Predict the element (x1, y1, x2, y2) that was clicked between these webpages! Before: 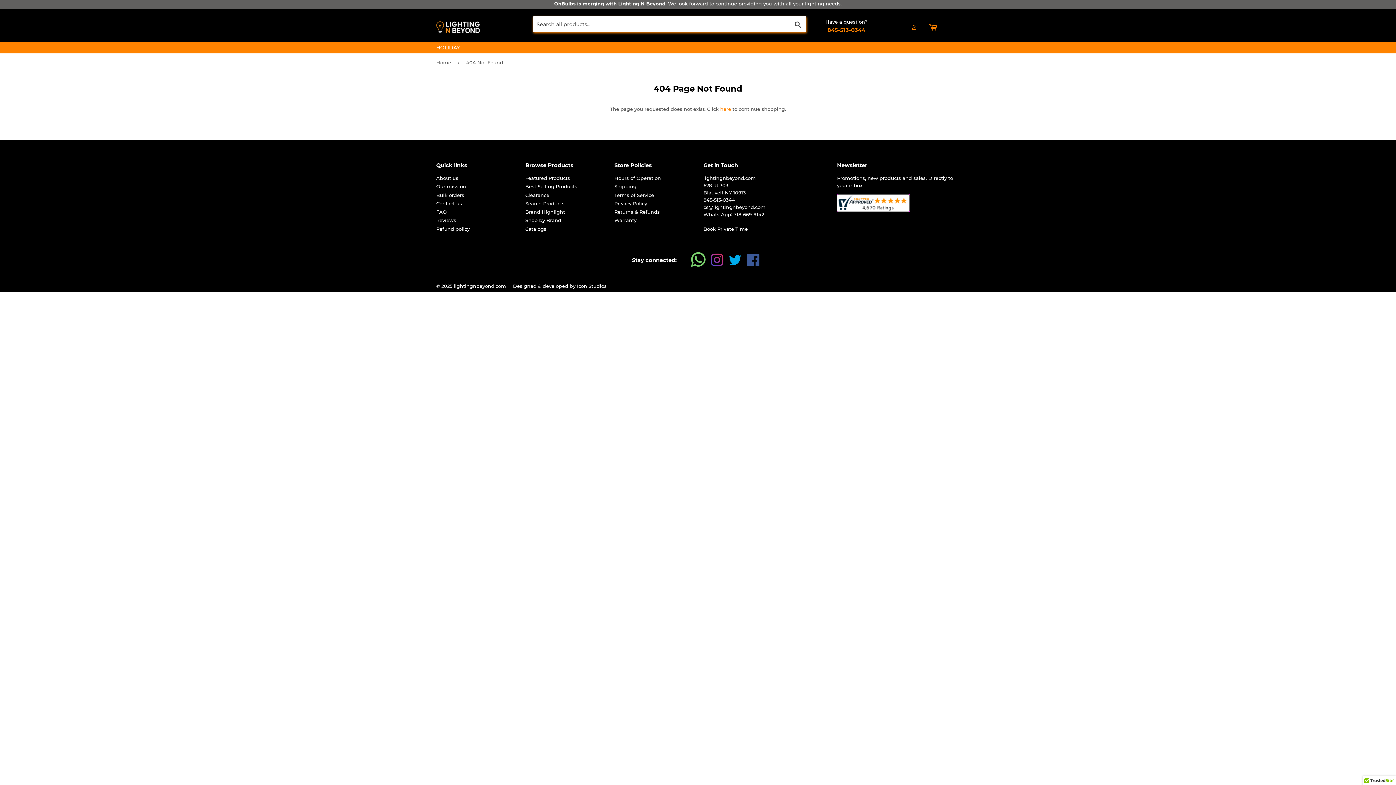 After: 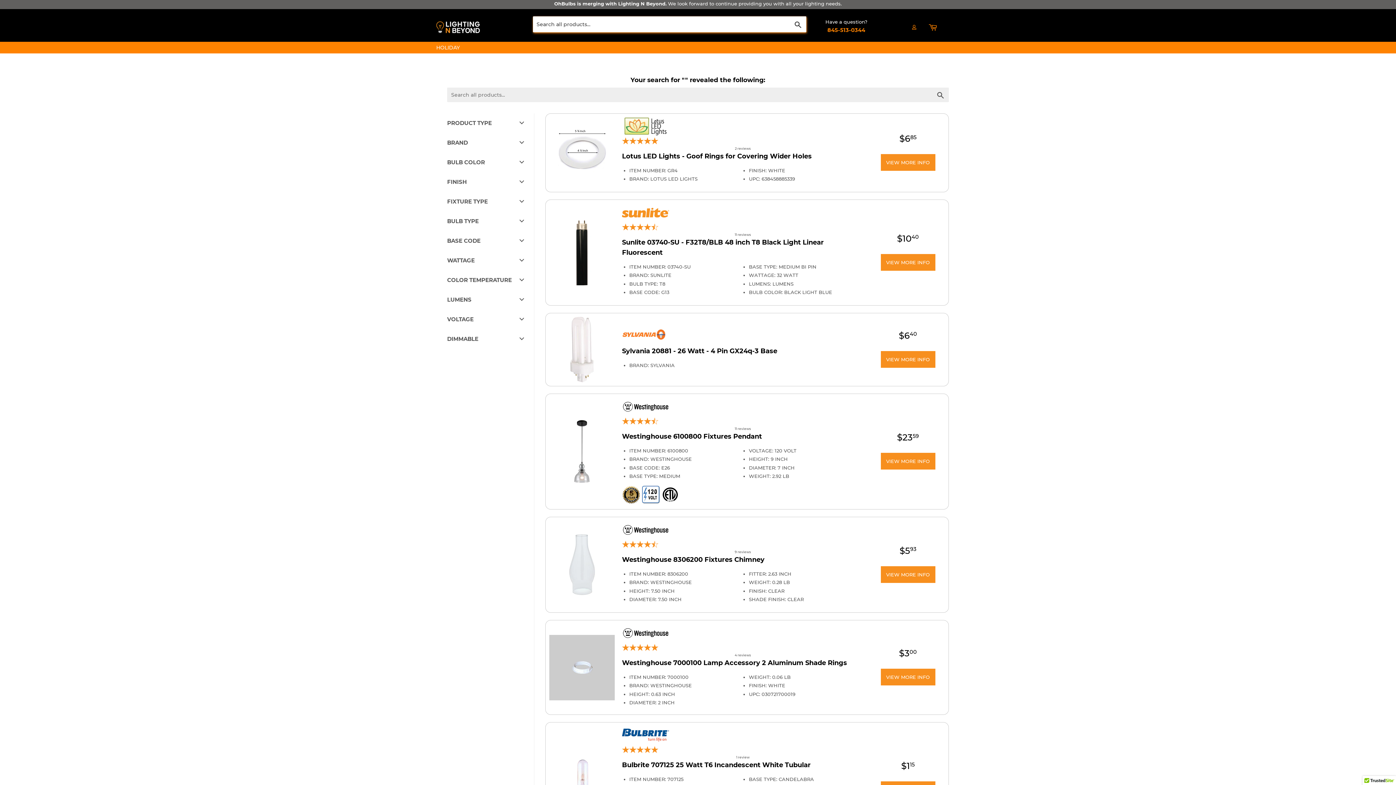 Action: bbox: (790, 17, 806, 32) label: Search